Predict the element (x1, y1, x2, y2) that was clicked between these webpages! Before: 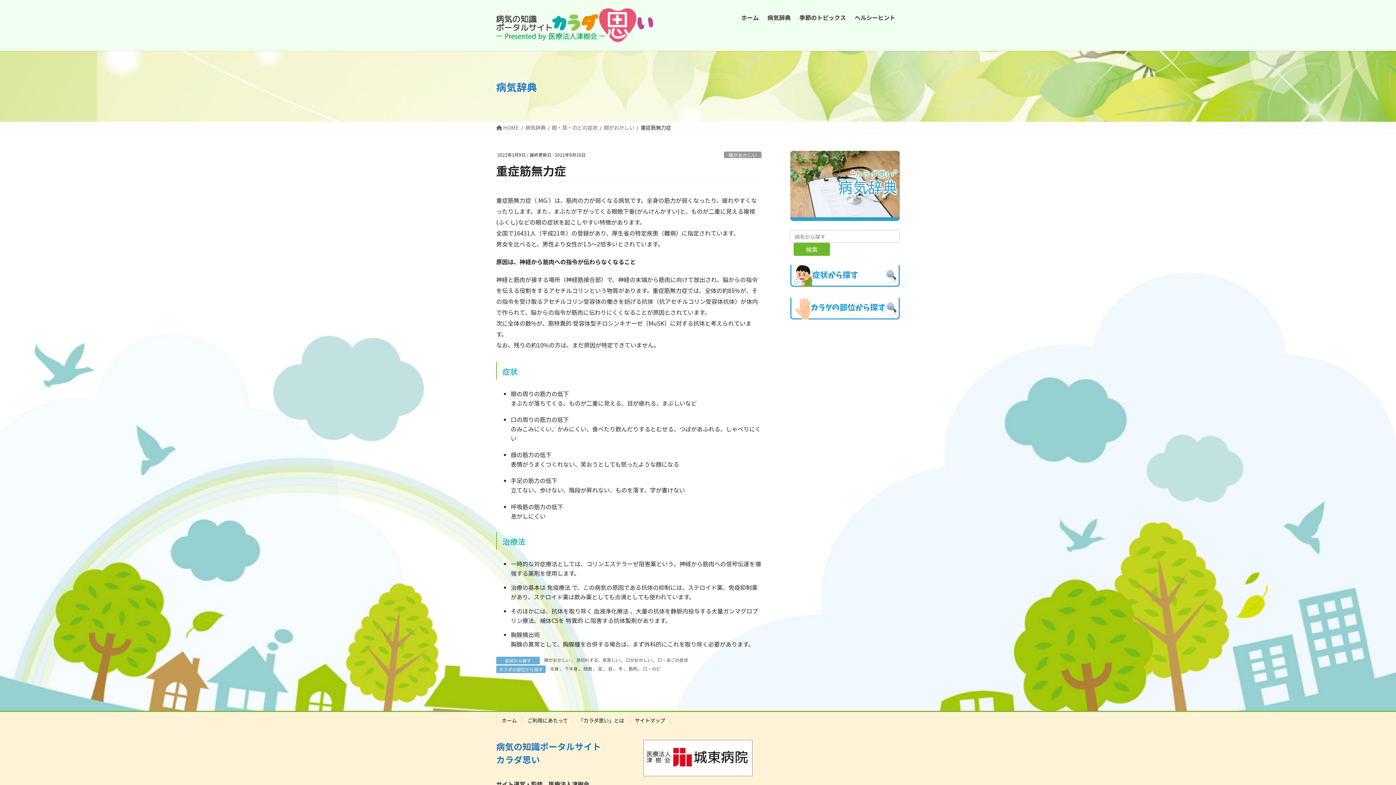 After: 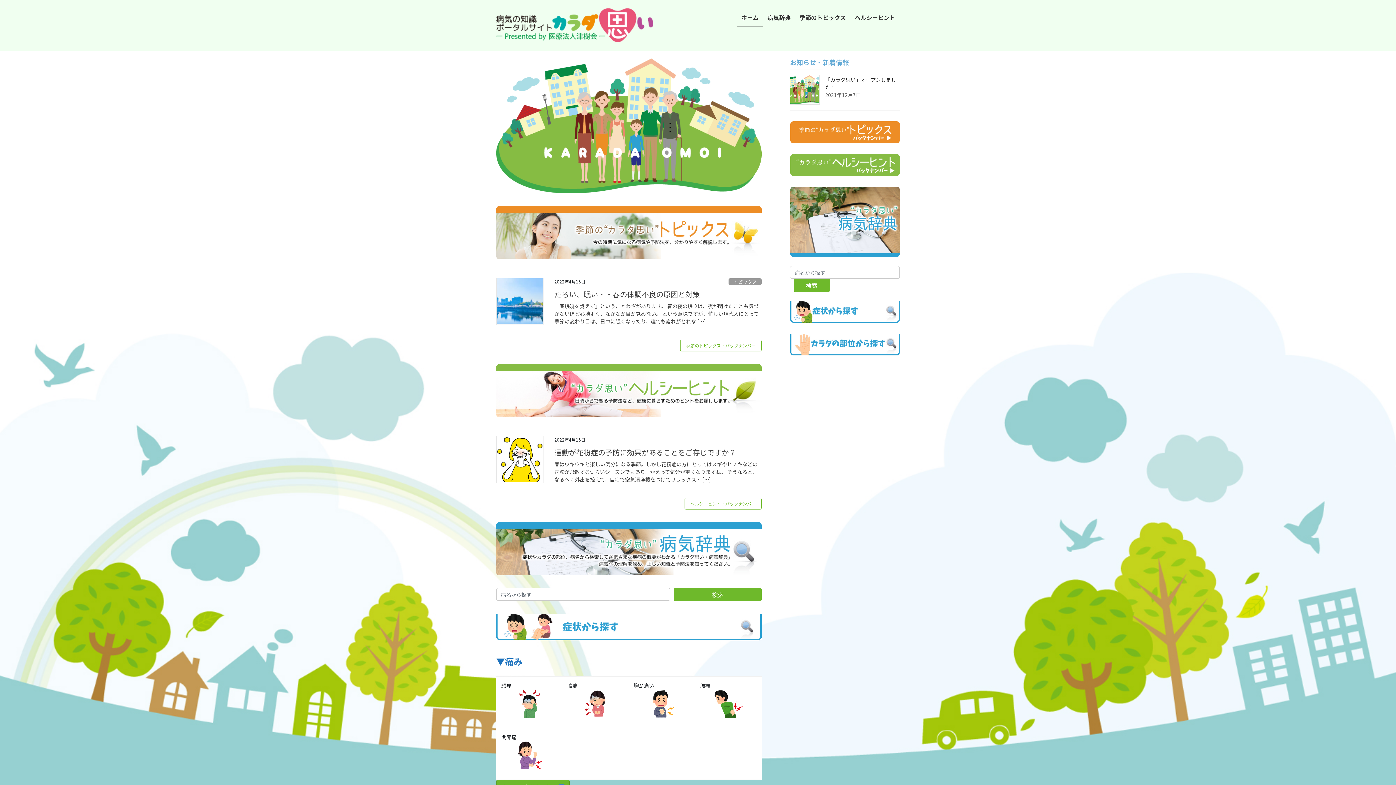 Action: label: ホーム bbox: (737, 8, 763, 26)